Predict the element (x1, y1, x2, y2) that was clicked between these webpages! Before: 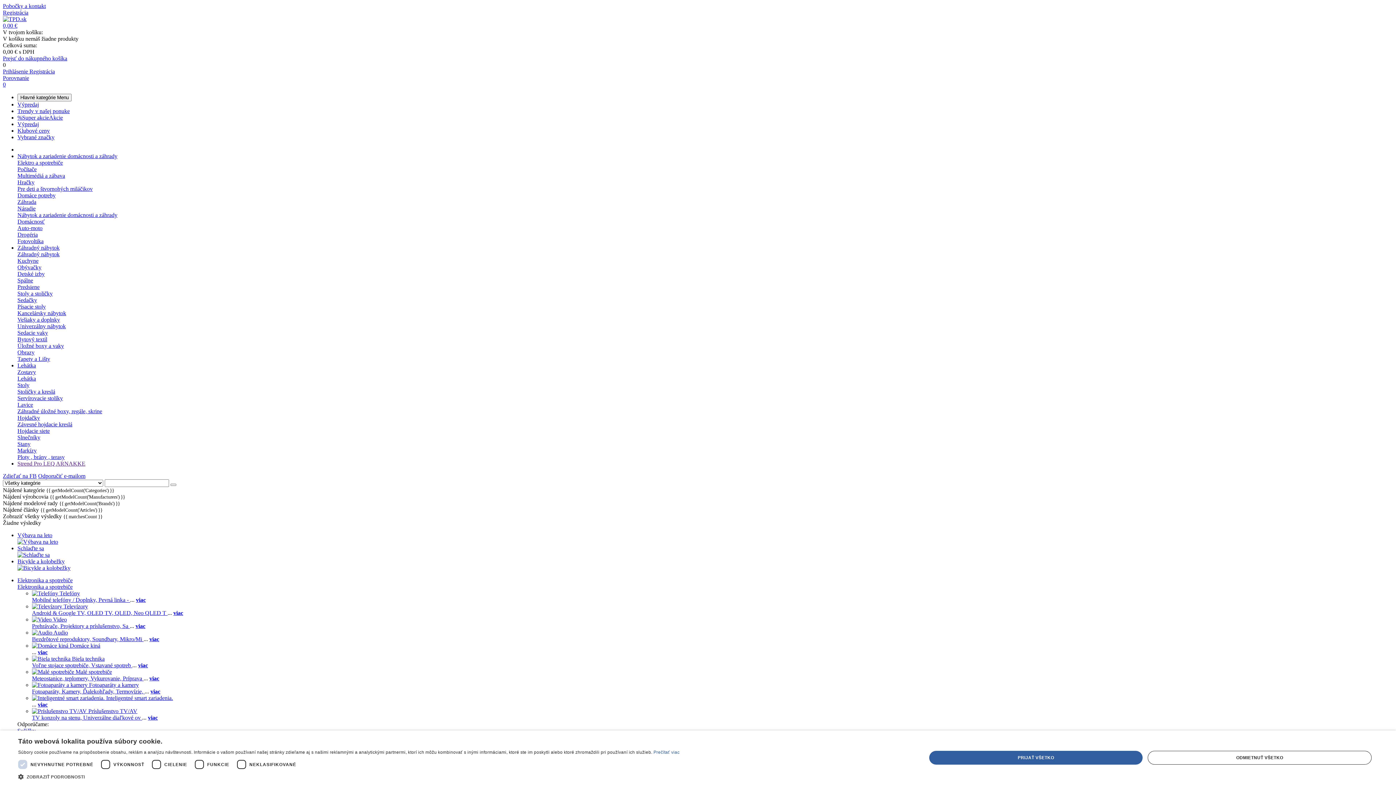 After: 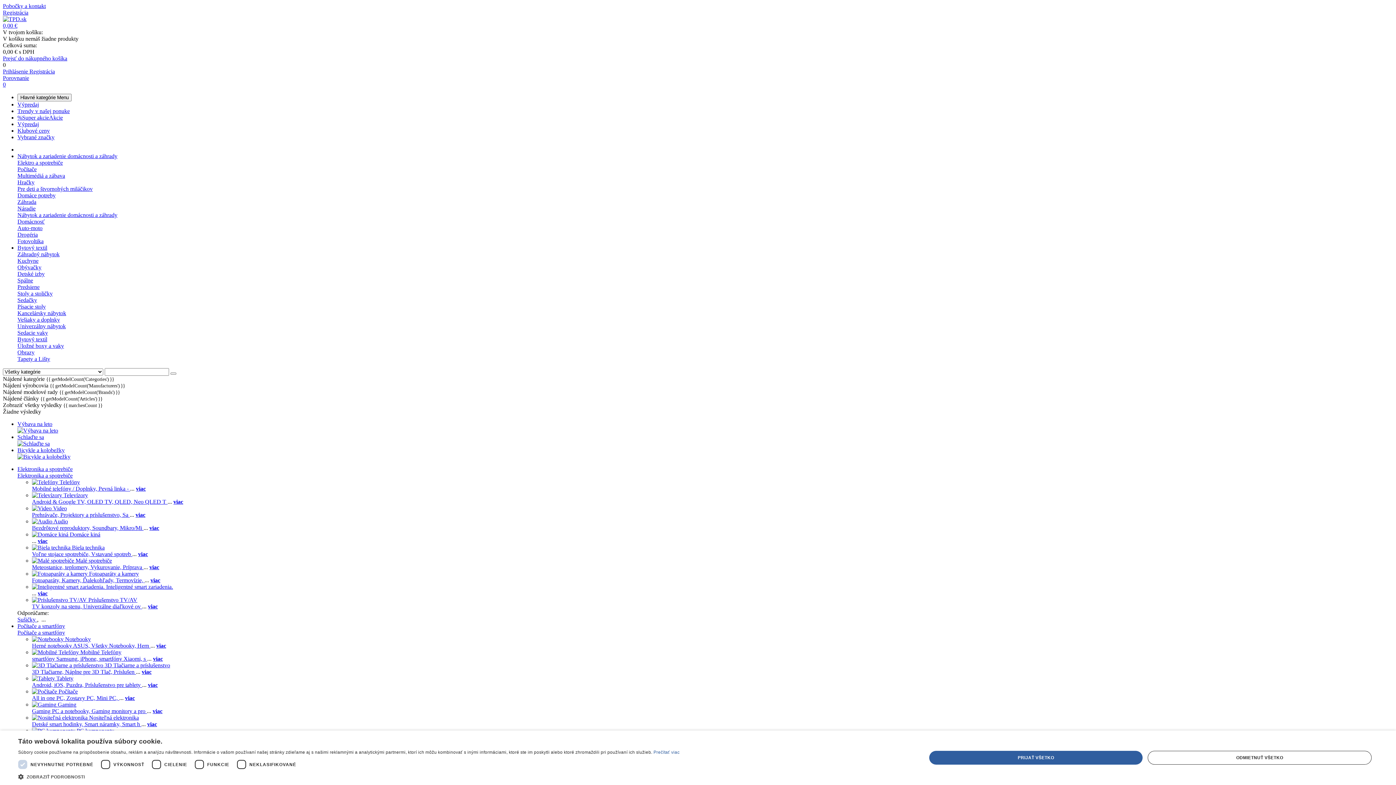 Action: bbox: (17, 336, 47, 342) label: Bytový textil